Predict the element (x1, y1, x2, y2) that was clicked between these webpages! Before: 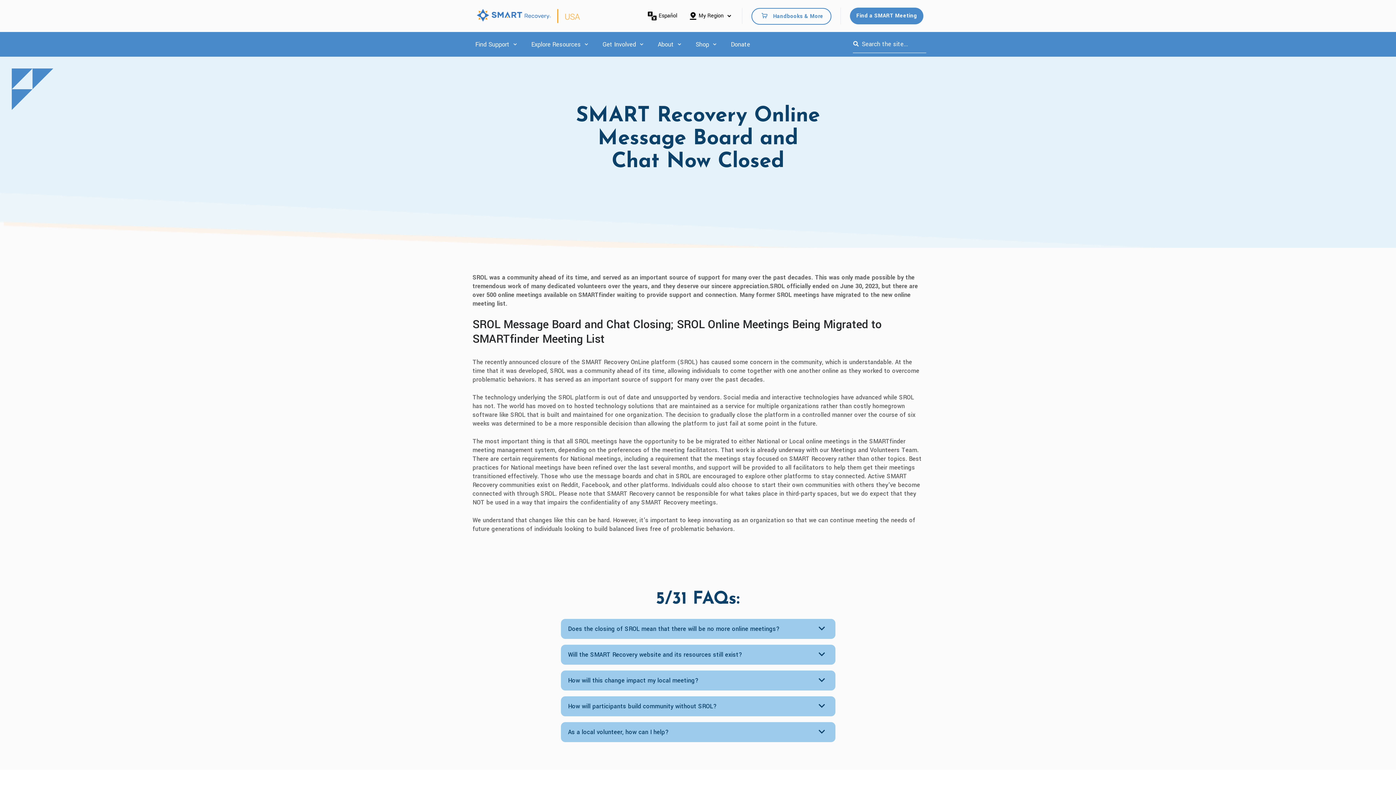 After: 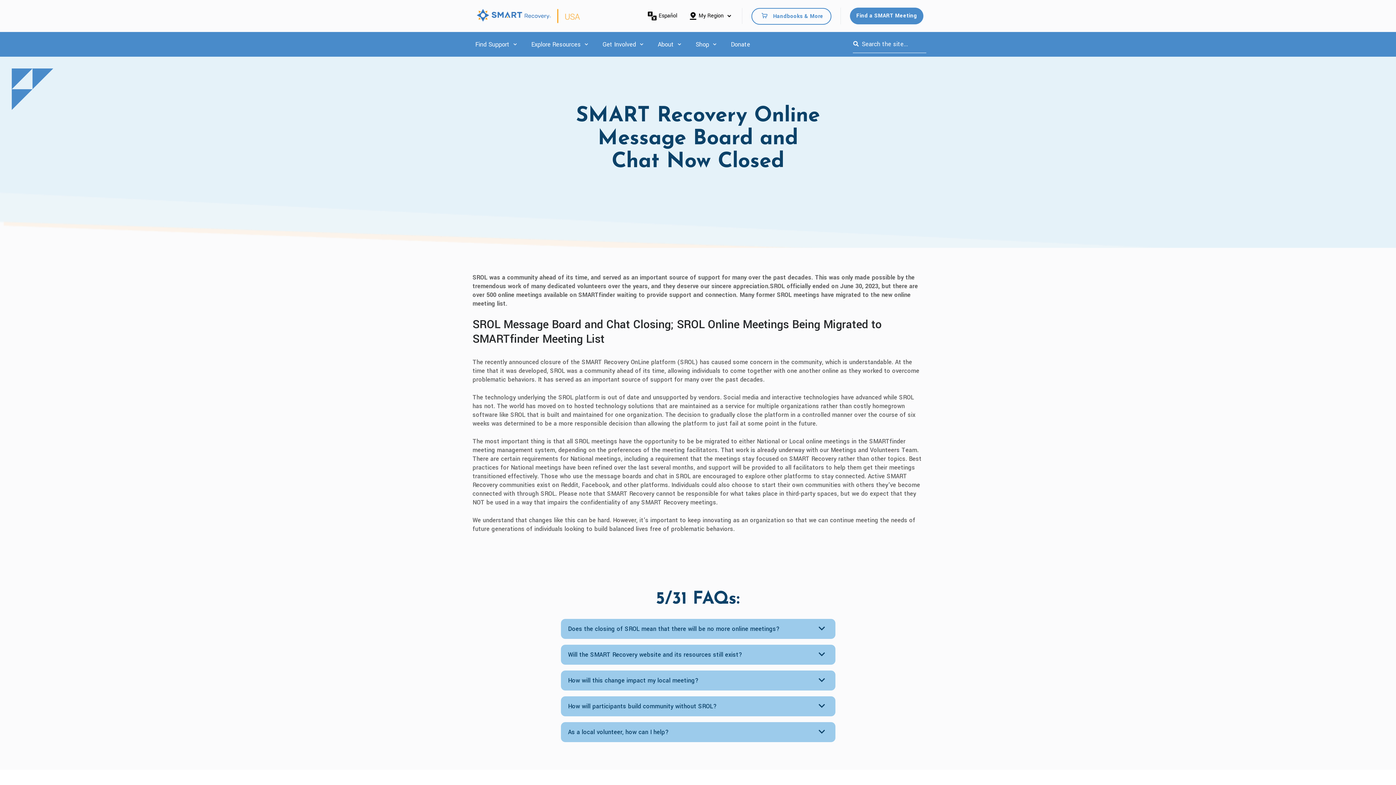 Action: bbox: (675, 35, 683, 53) label: Show submenu for About